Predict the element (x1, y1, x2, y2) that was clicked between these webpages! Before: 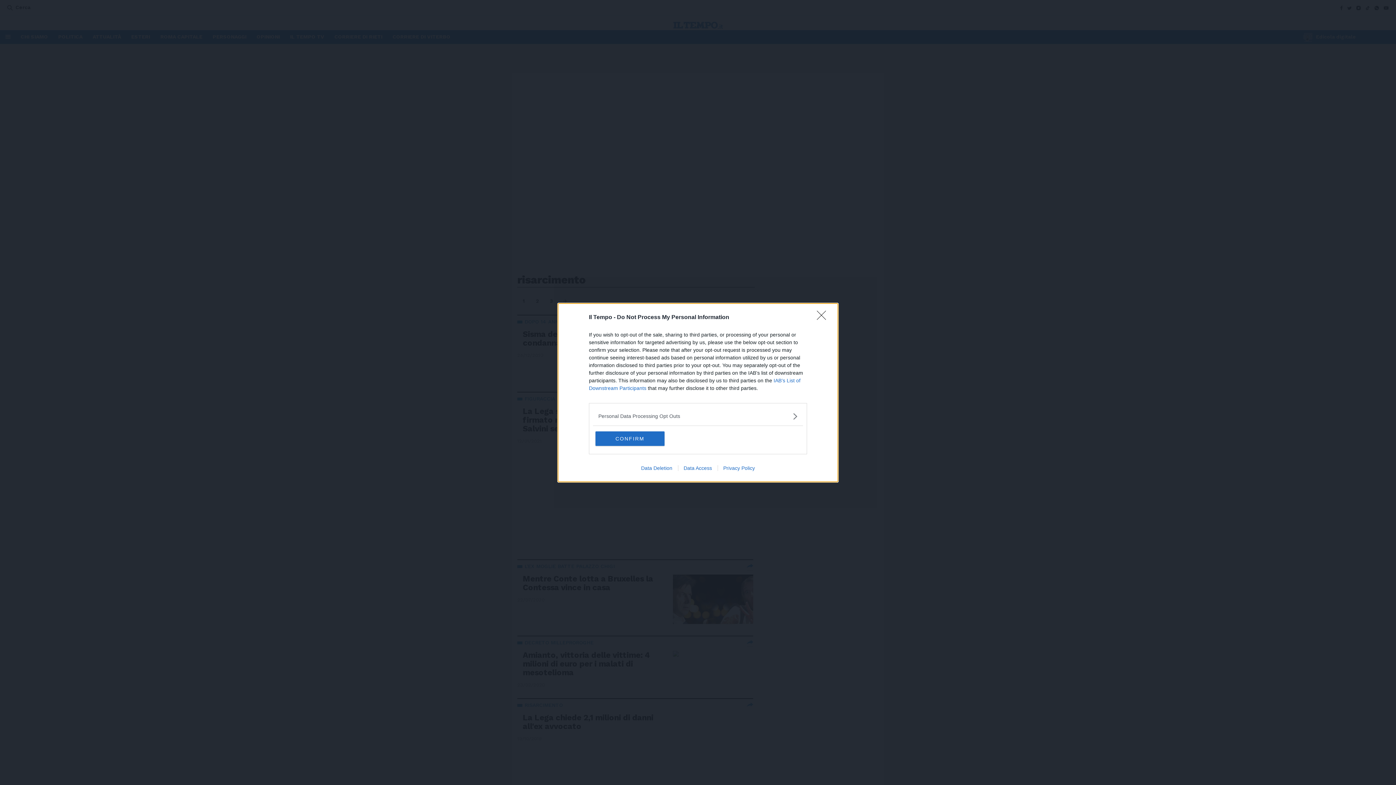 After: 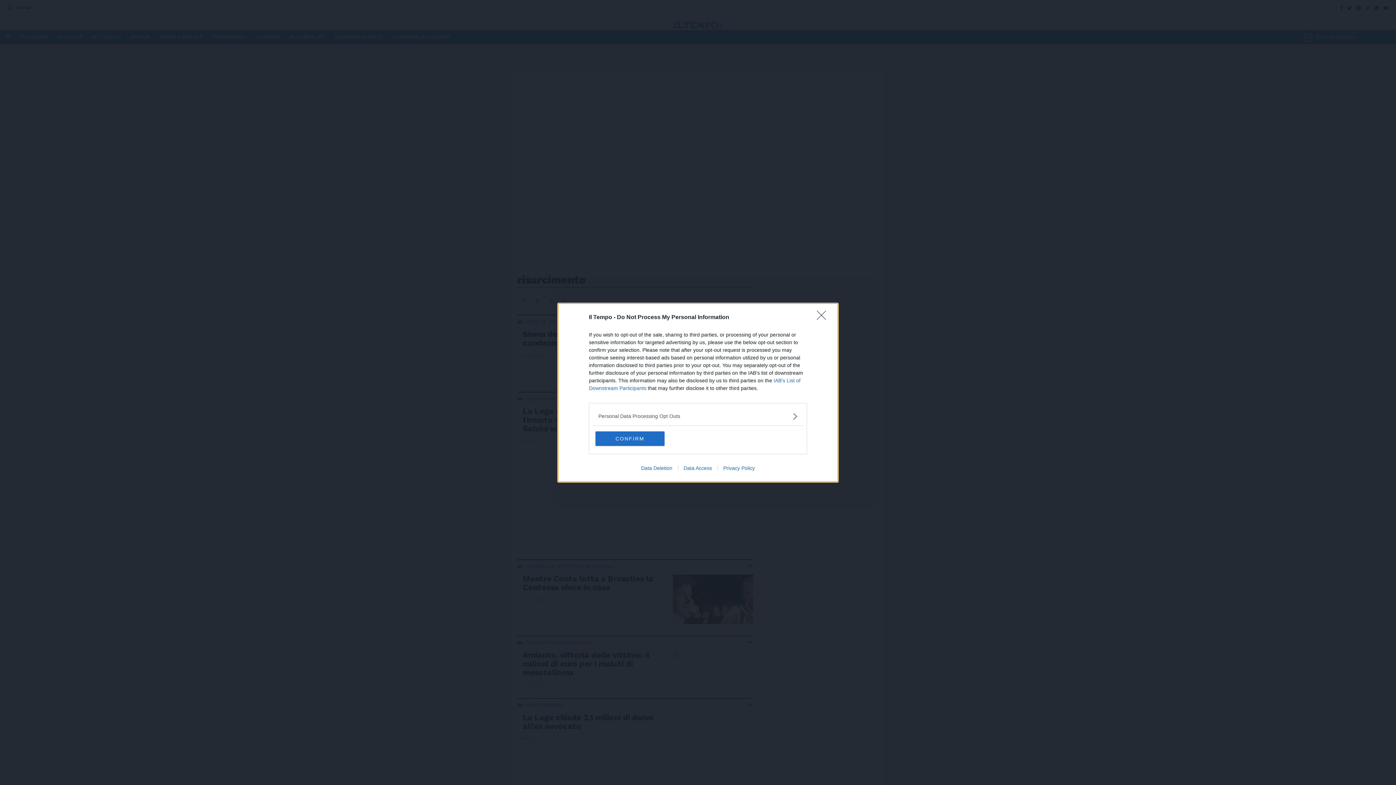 Action: bbox: (678, 465, 717, 471) label: Data Access